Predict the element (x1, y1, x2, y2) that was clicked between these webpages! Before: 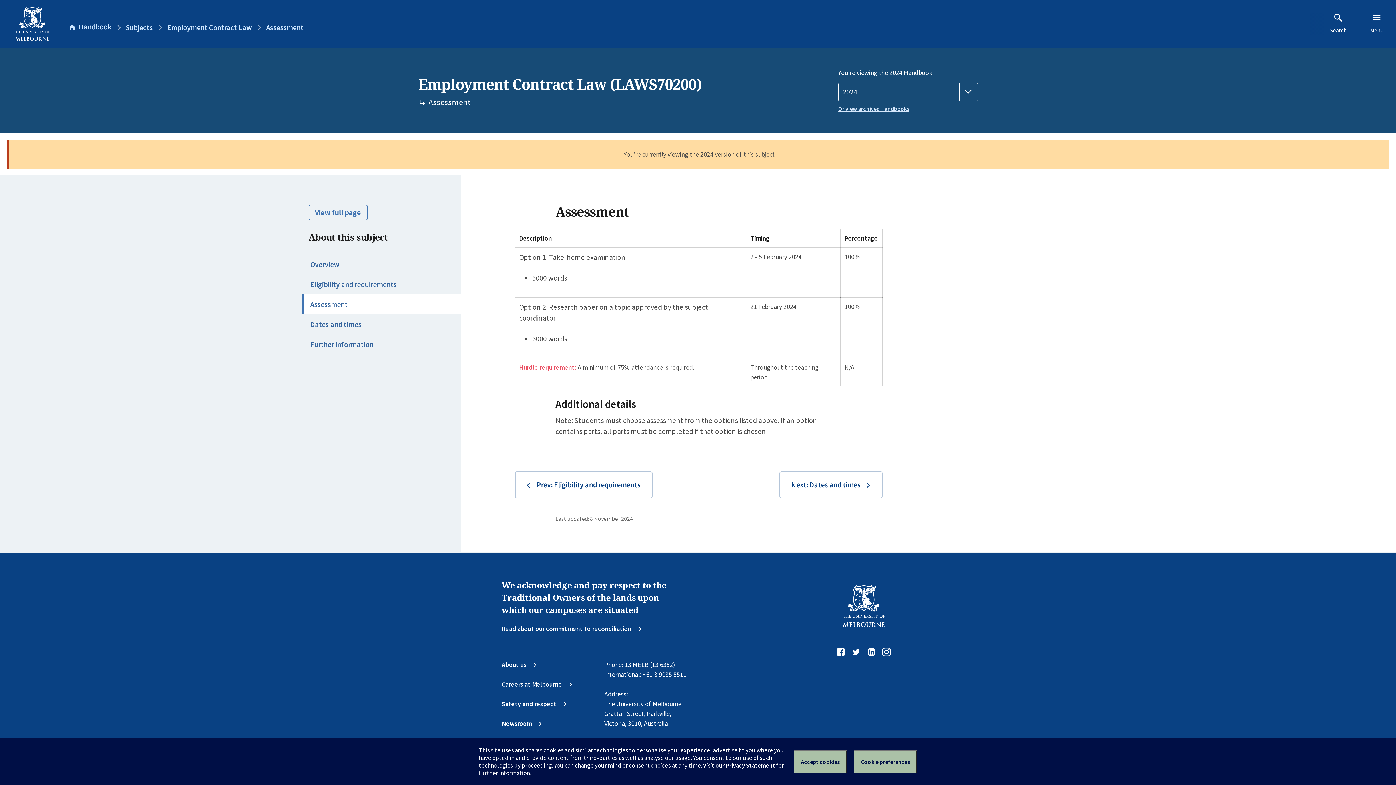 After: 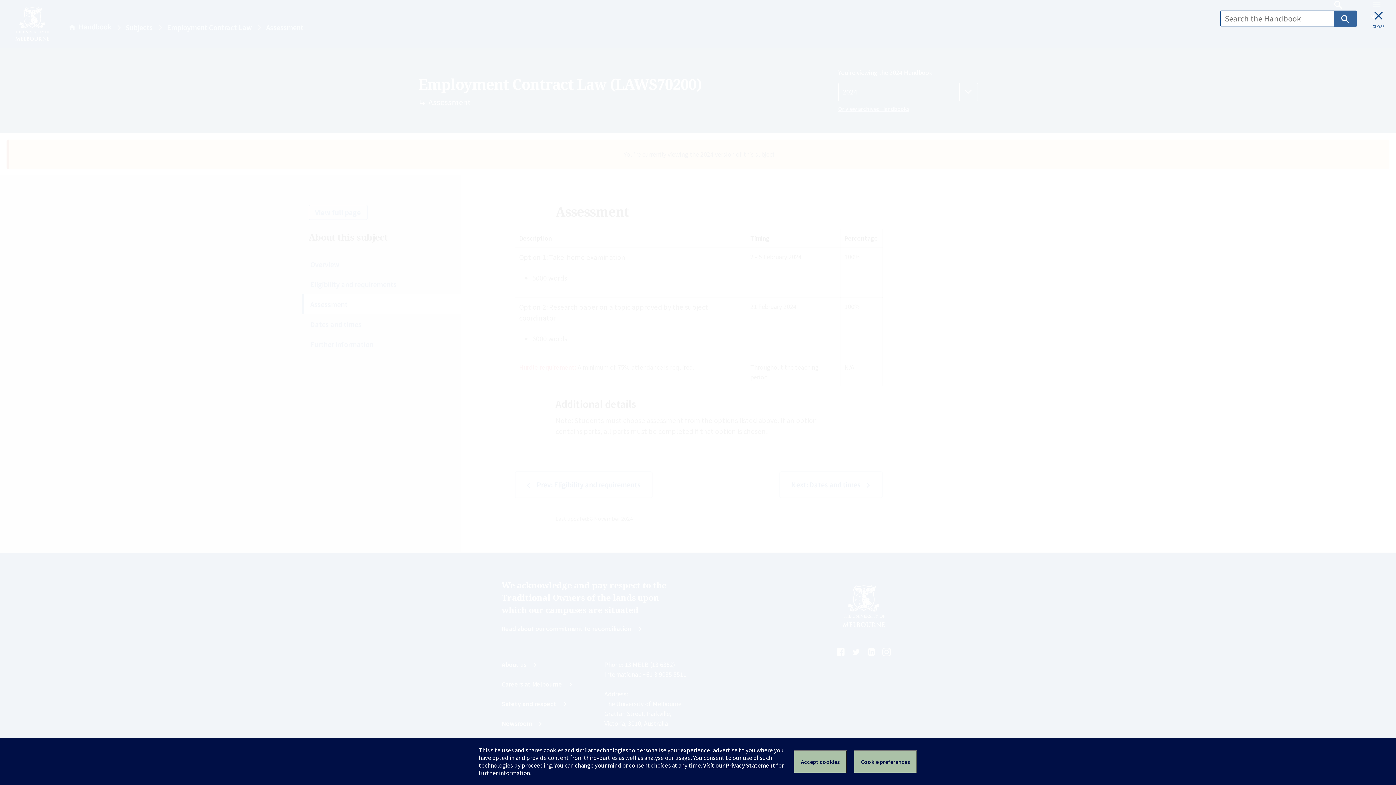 Action: label: Search bbox: (1319, 12, 1357, 34)